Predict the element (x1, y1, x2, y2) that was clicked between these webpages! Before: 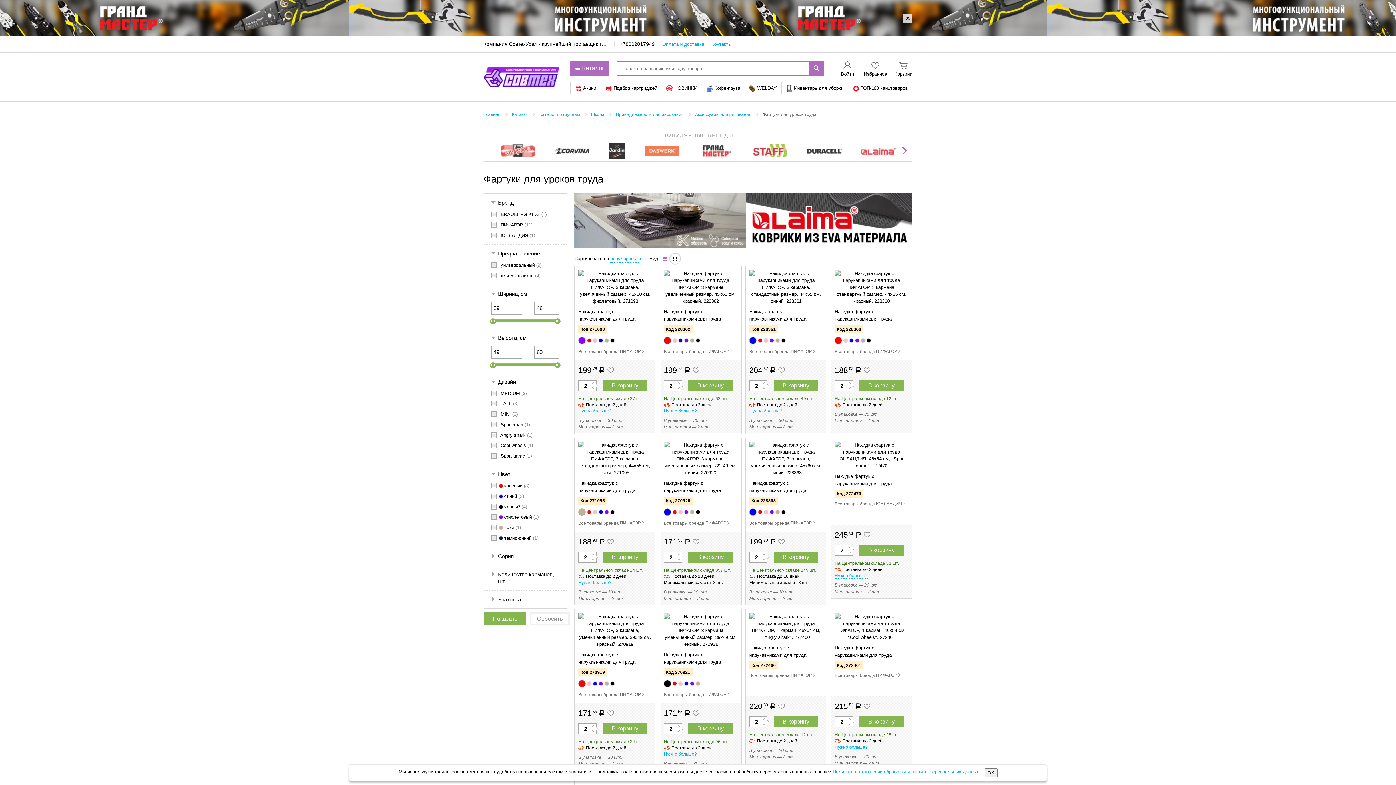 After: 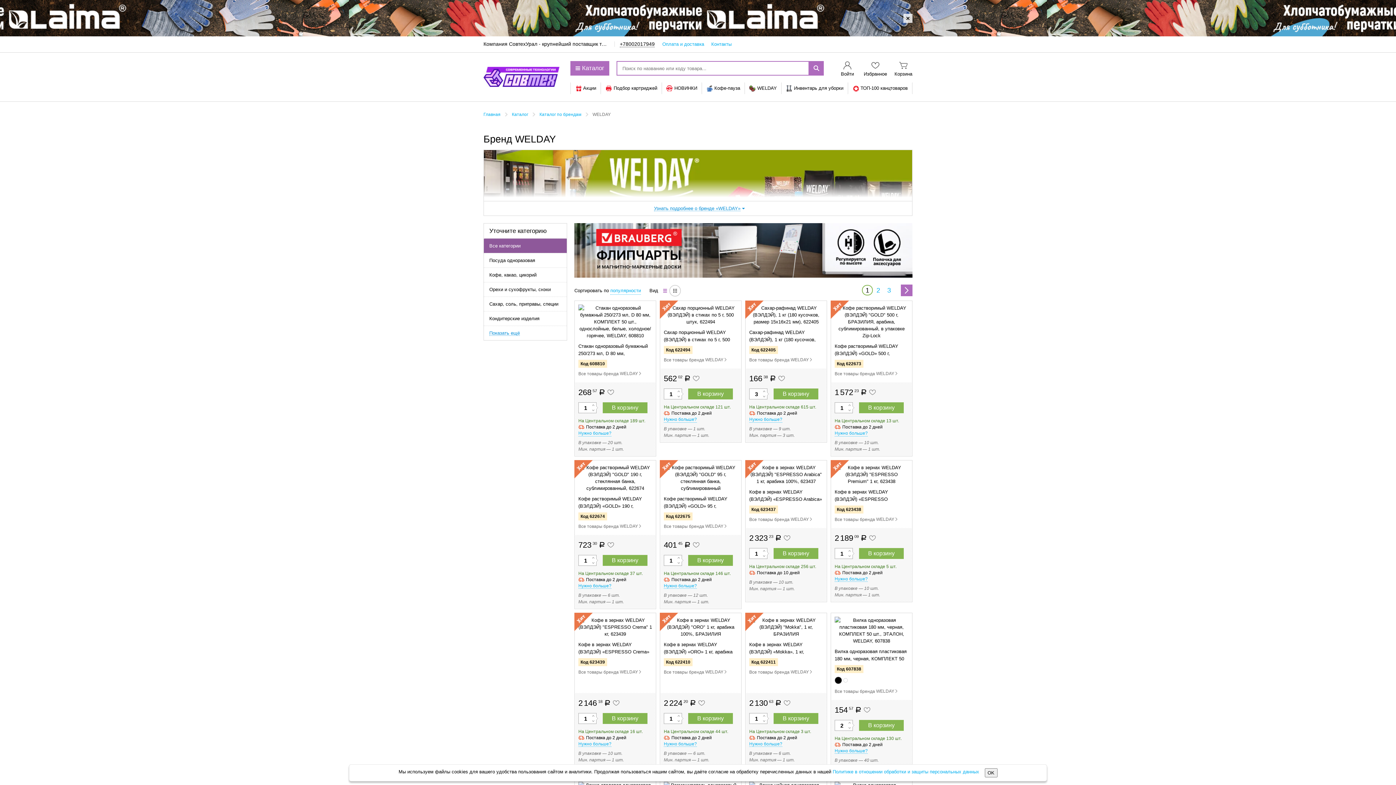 Action: label: WELDAY bbox: (749, 85, 777, 91)